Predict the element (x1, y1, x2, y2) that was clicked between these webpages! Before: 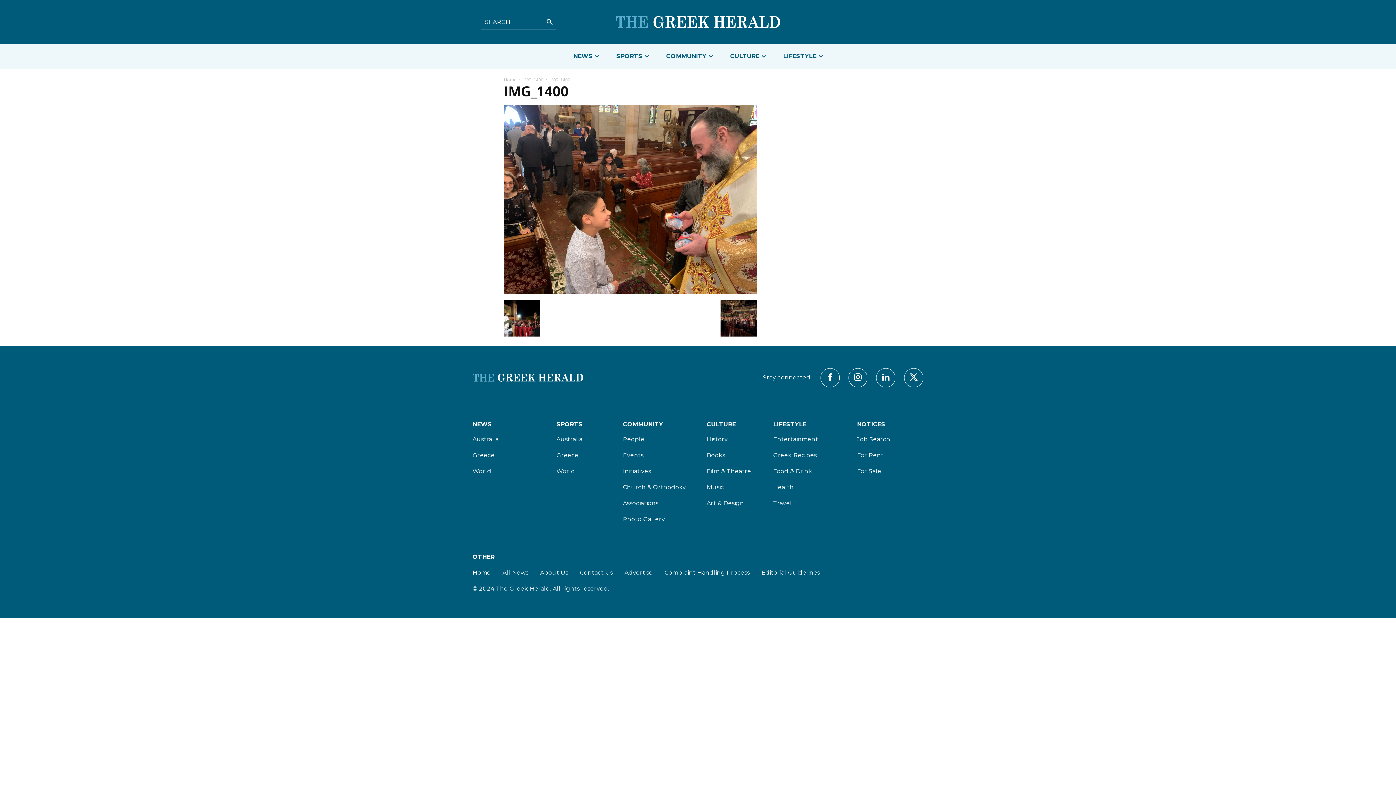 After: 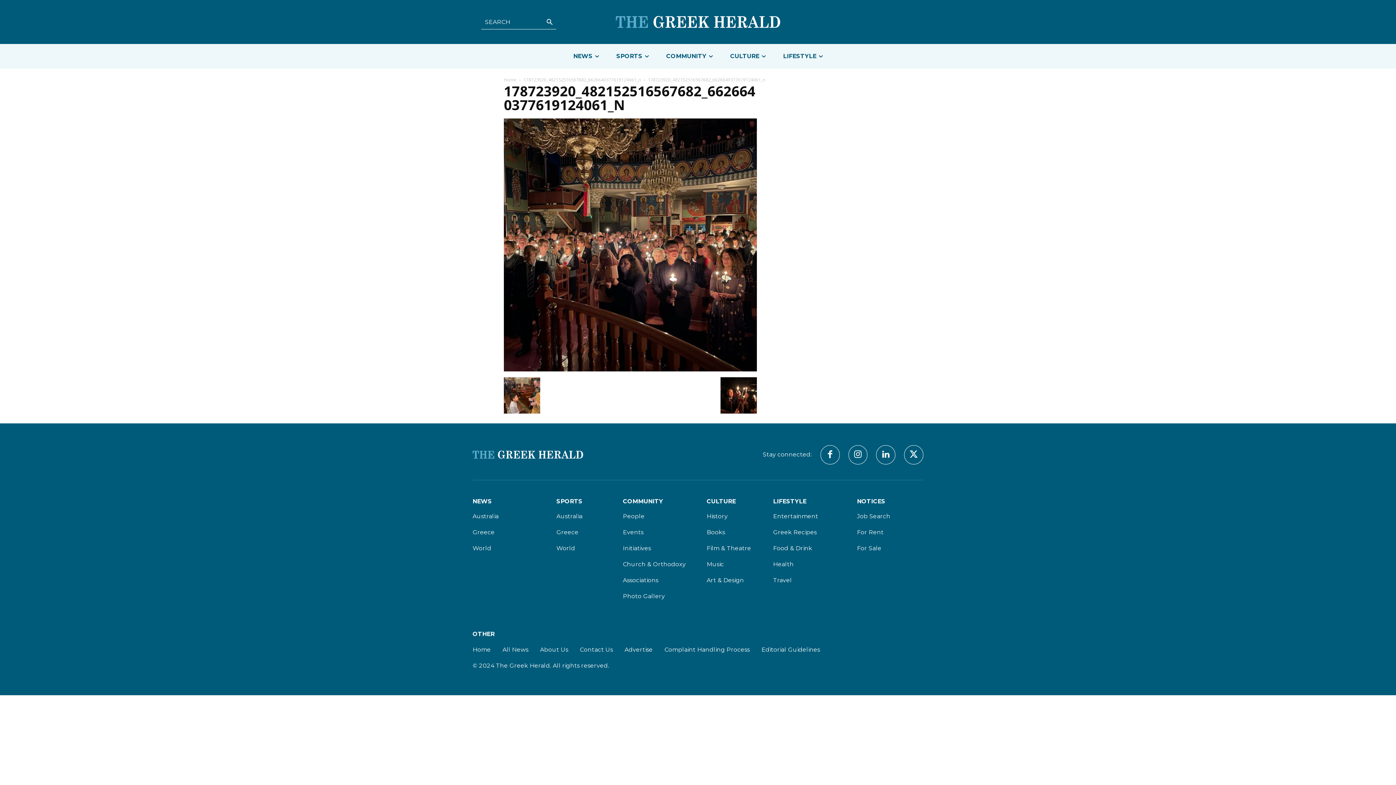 Action: bbox: (720, 331, 757, 337)